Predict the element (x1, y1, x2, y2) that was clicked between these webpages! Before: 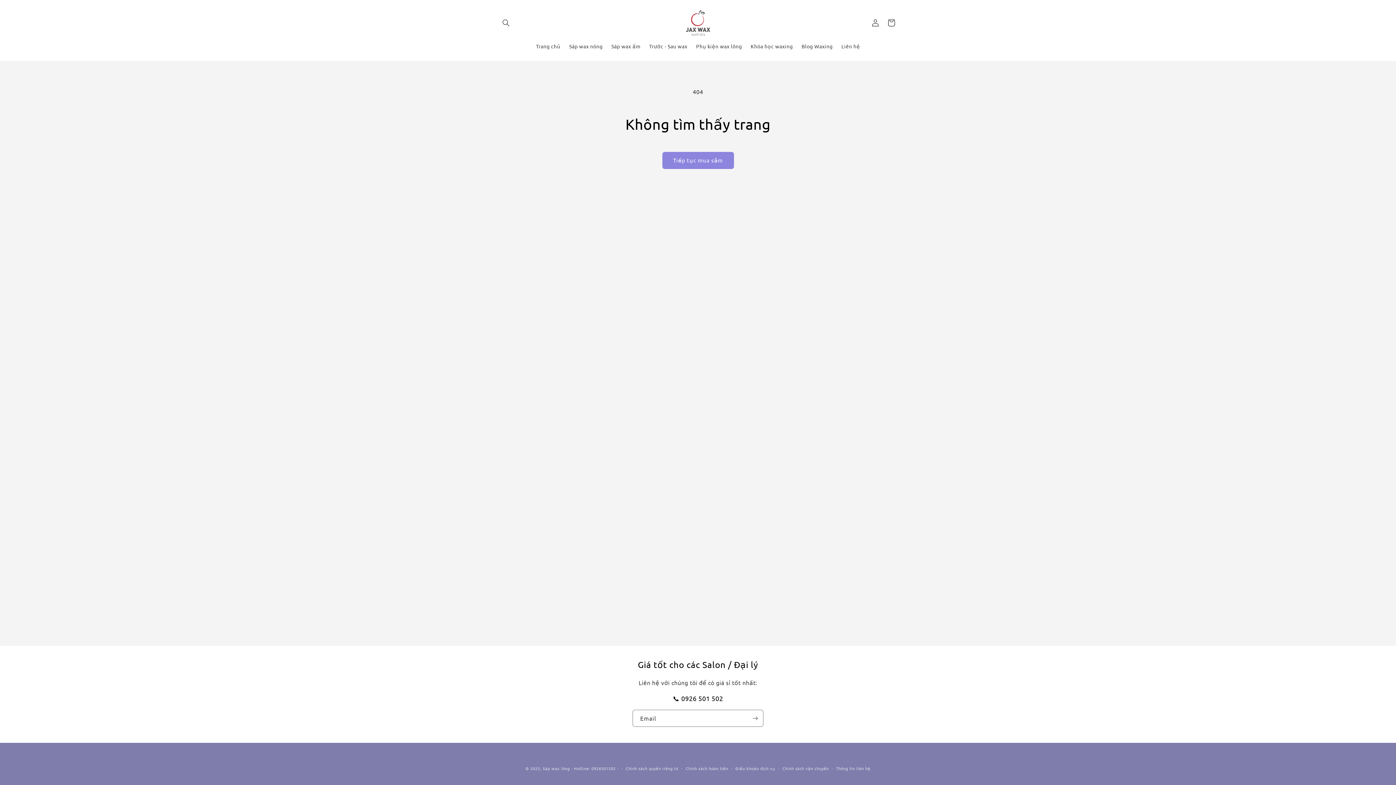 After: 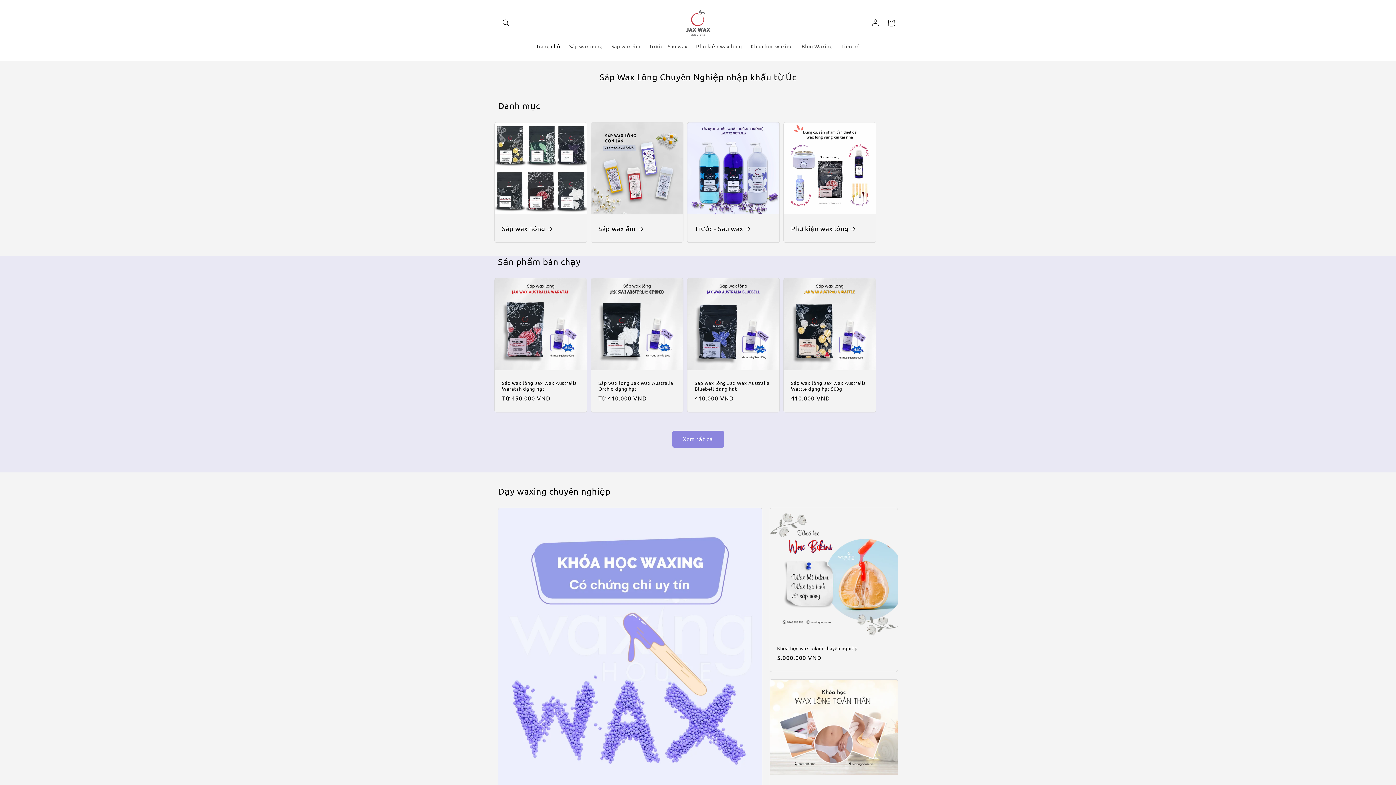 Action: bbox: (542, 765, 569, 771) label: Sáp wax lông